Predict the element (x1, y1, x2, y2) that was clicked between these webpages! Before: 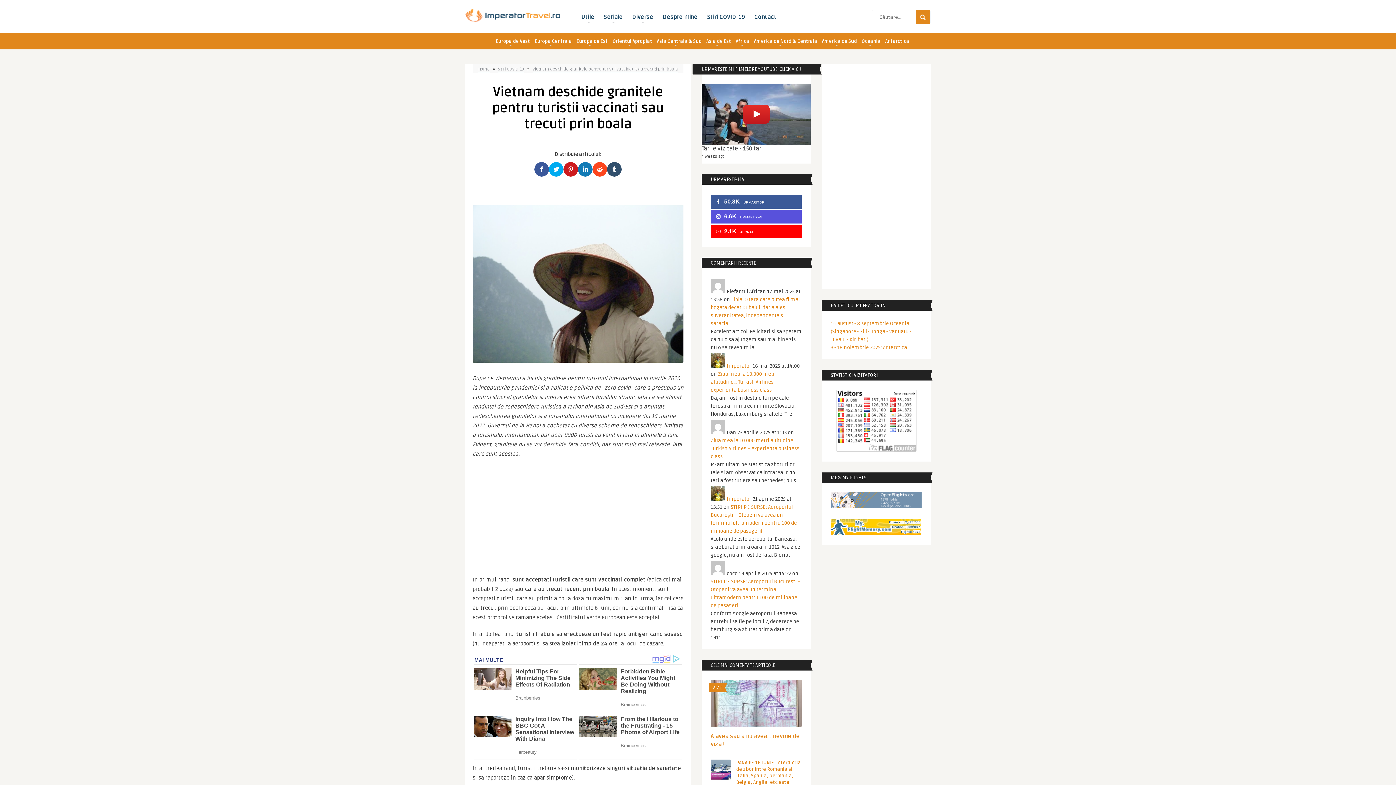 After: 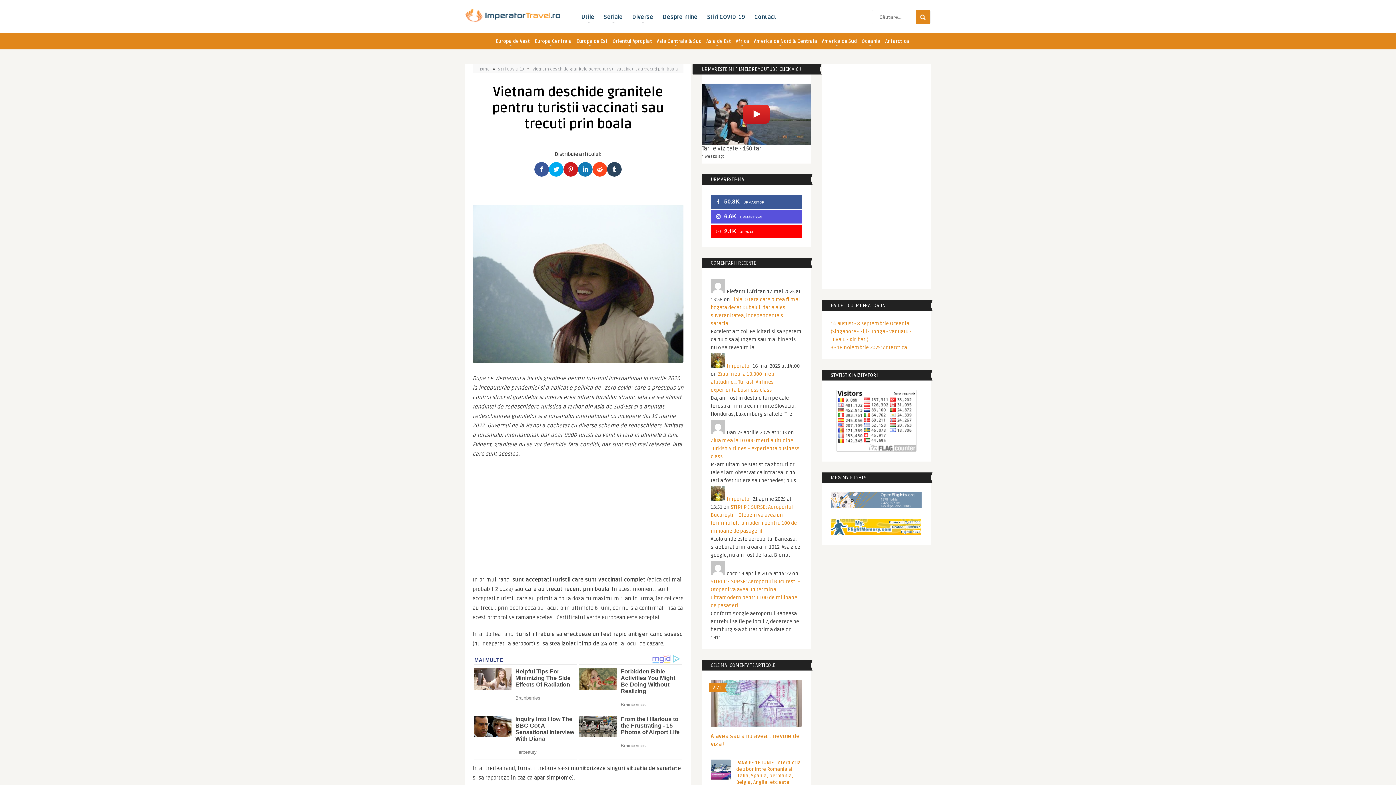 Action: bbox: (607, 162, 621, 176)